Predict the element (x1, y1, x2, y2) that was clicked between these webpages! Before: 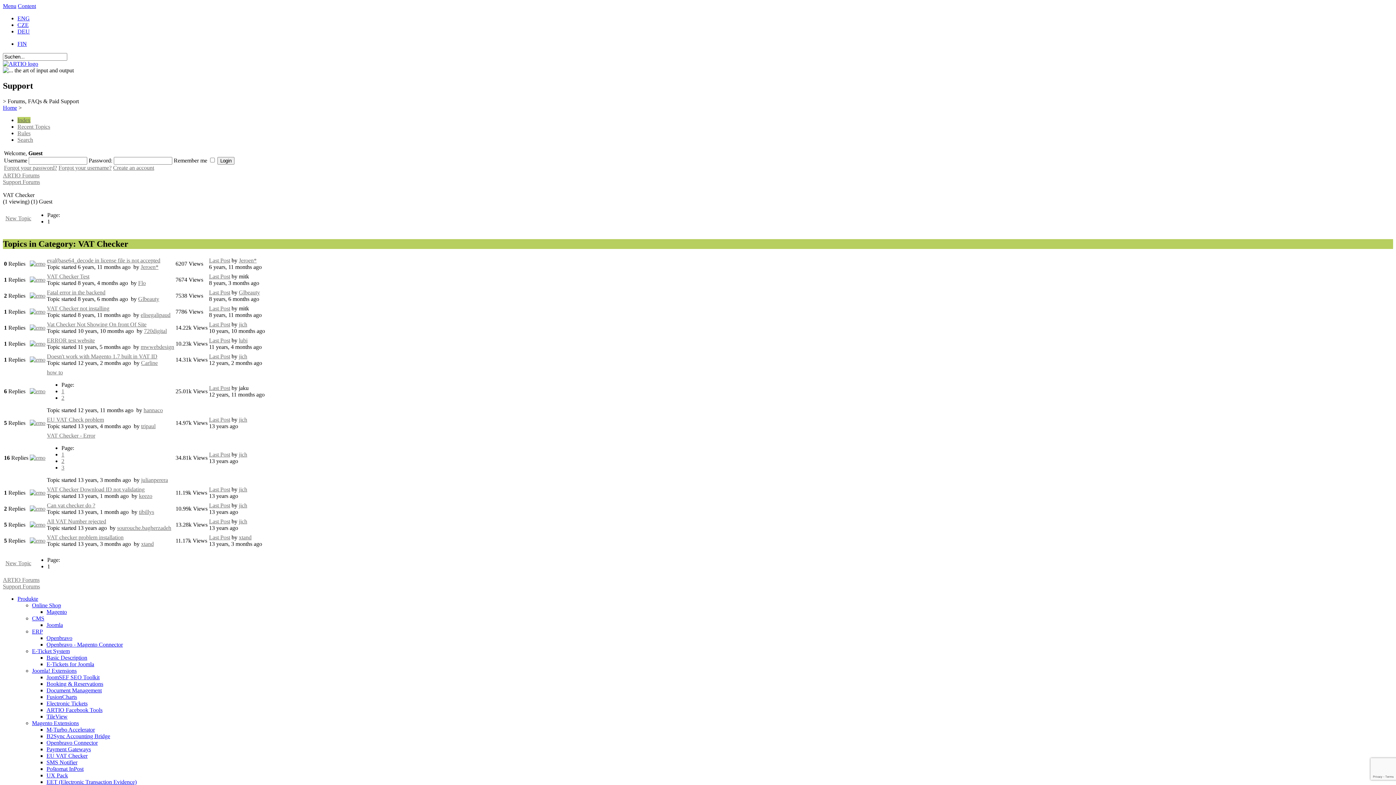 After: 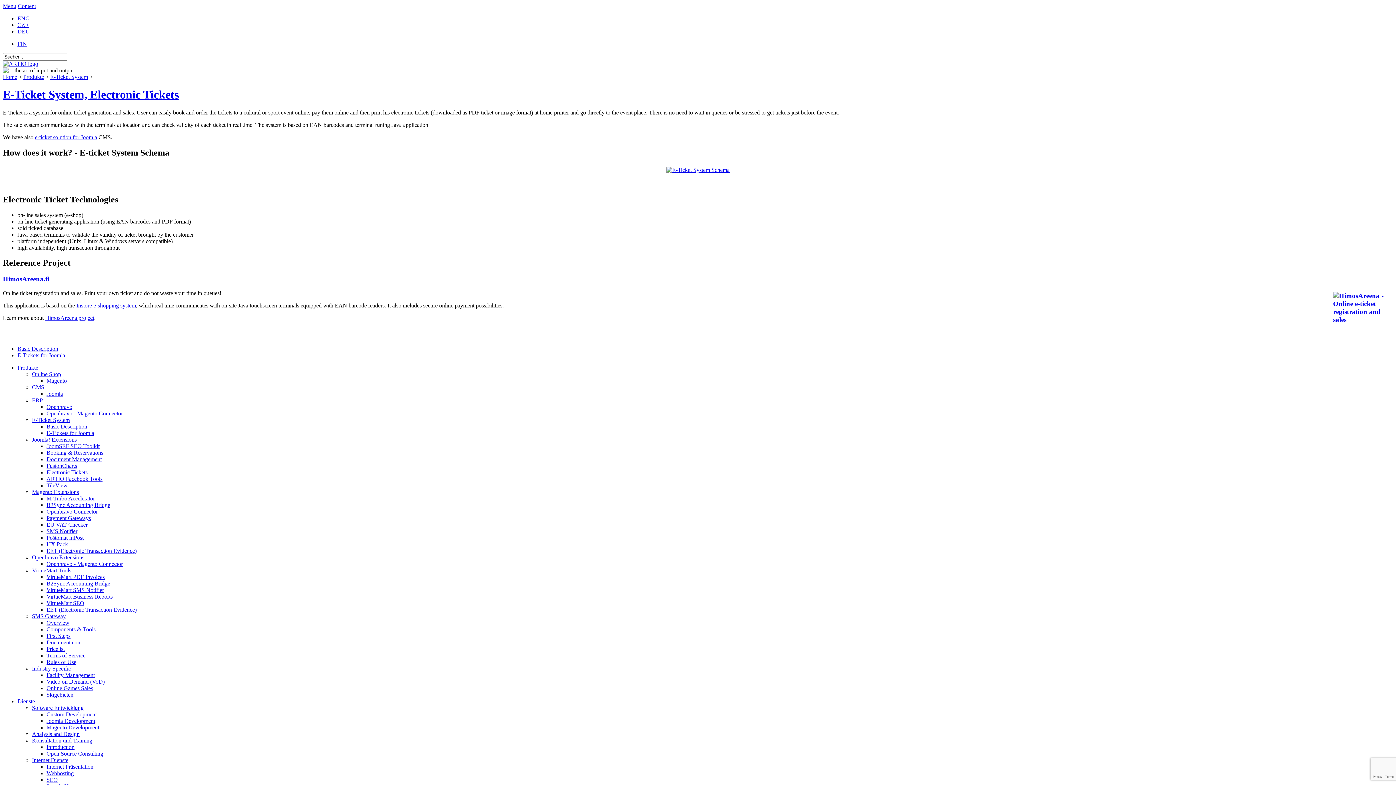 Action: label: E-Ticket System bbox: (32, 648, 69, 654)